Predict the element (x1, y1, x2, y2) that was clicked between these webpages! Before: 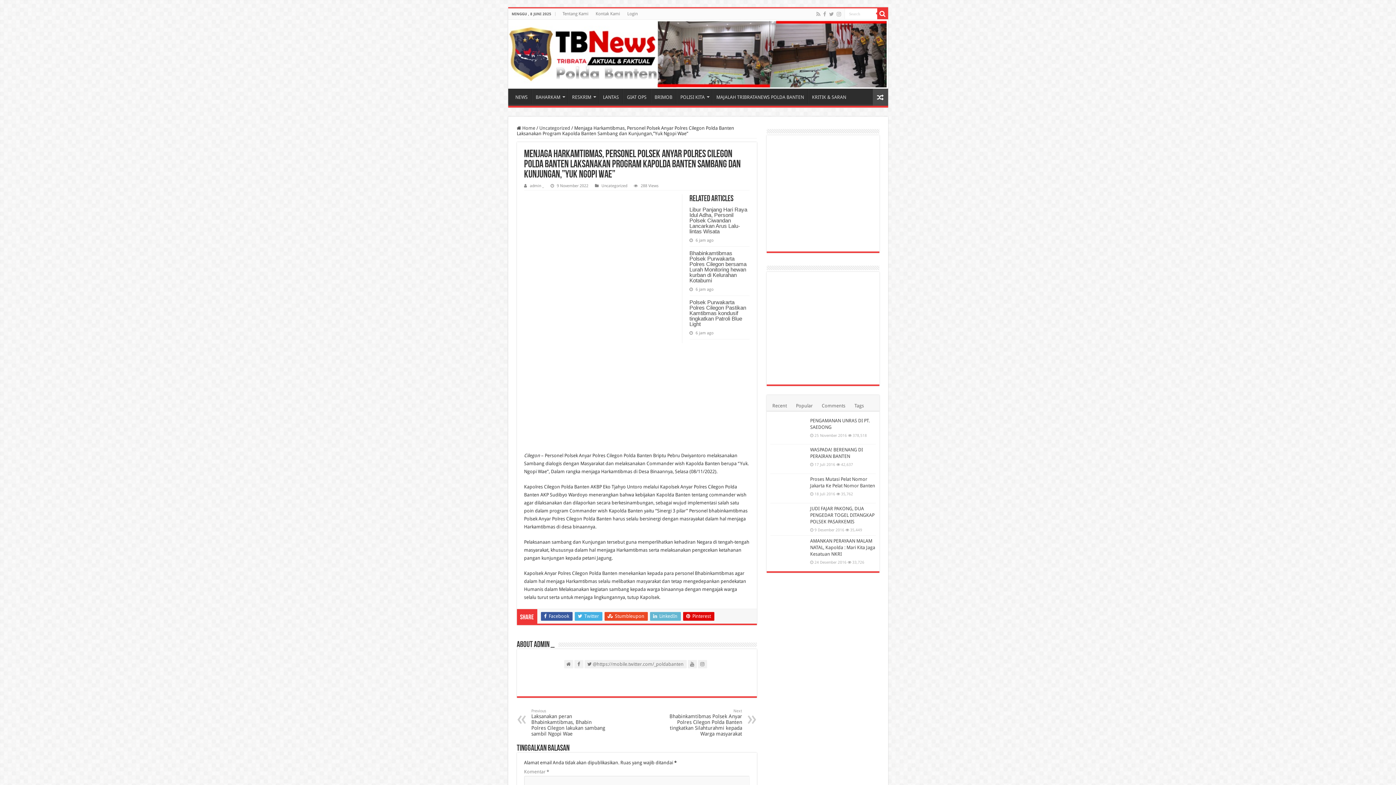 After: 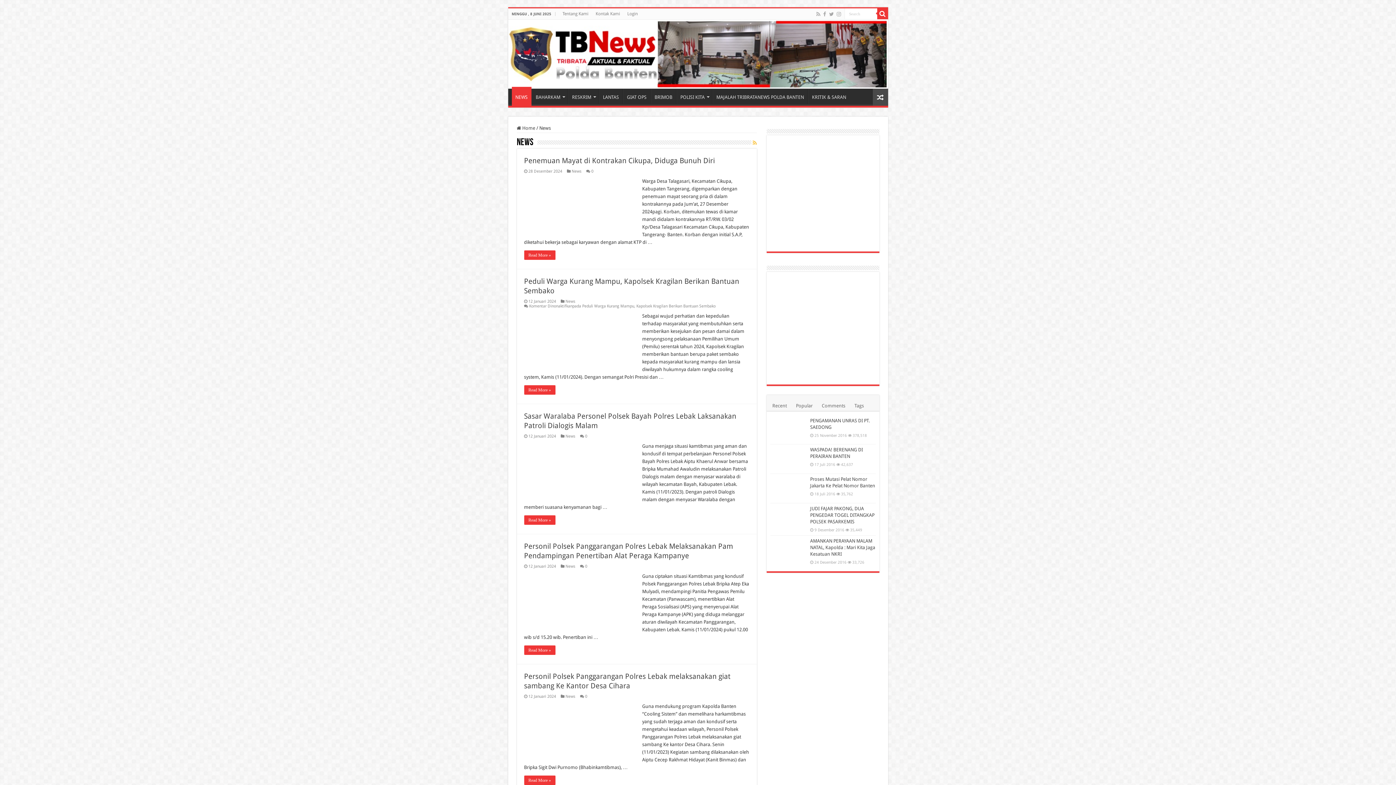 Action: bbox: (511, 88, 531, 103) label: NEWS